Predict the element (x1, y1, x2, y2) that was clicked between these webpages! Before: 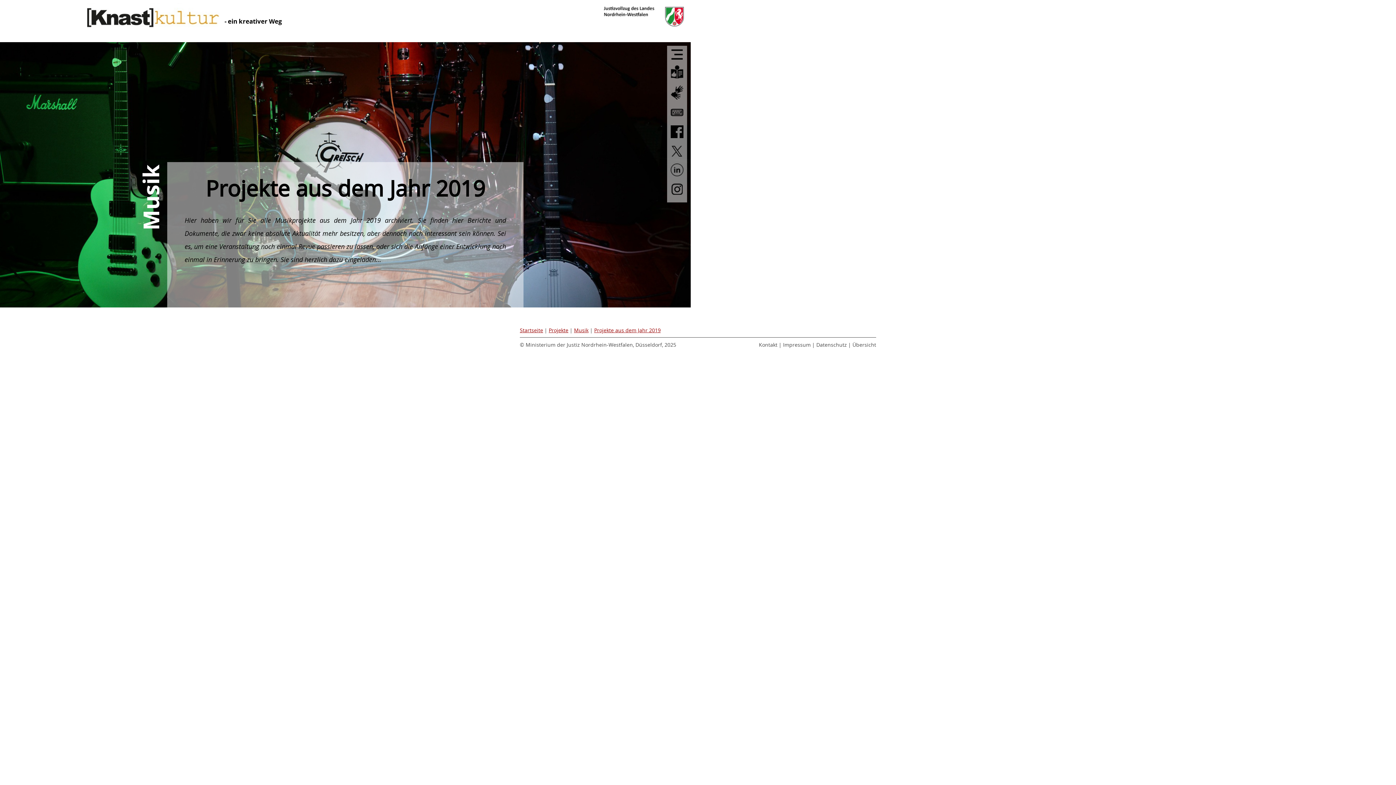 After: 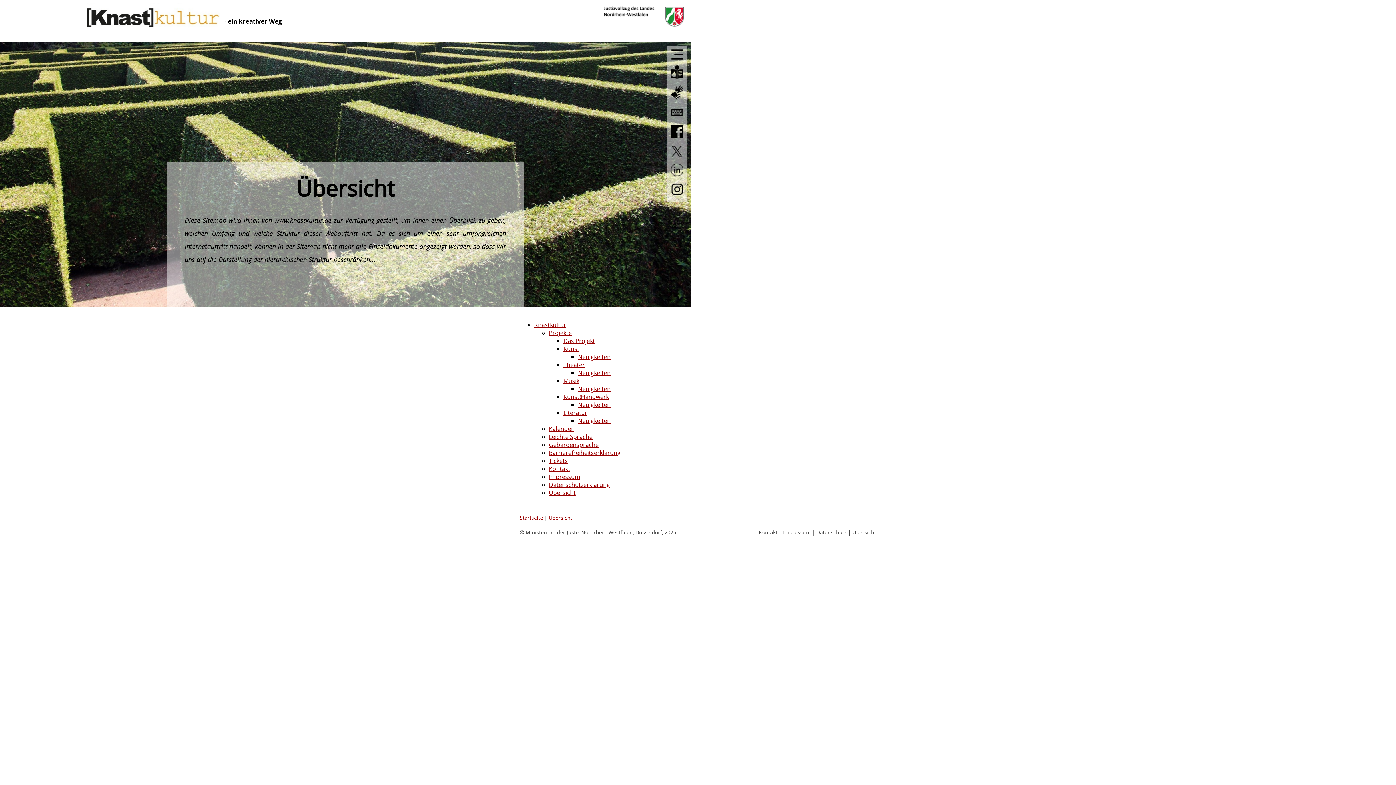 Action: label: Übersicht bbox: (852, 341, 876, 348)